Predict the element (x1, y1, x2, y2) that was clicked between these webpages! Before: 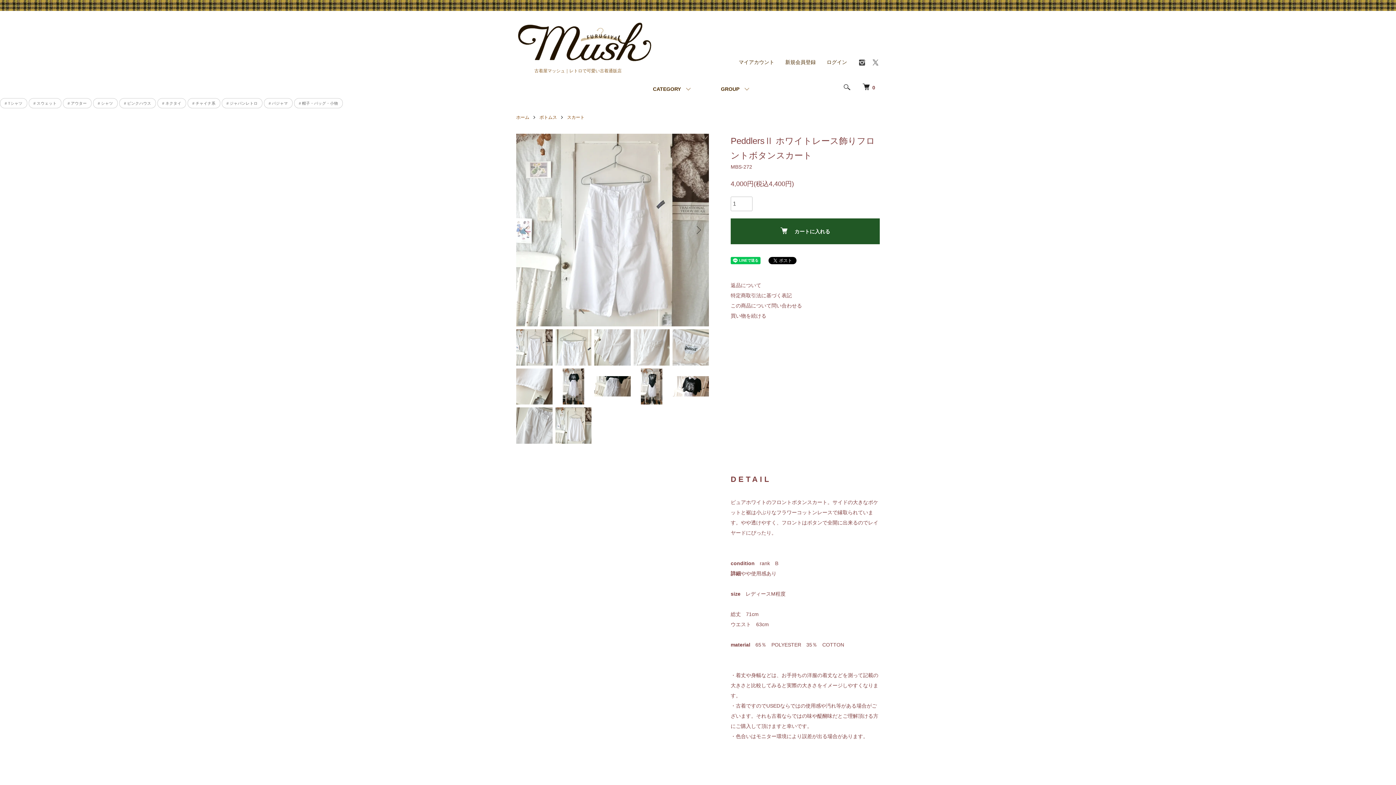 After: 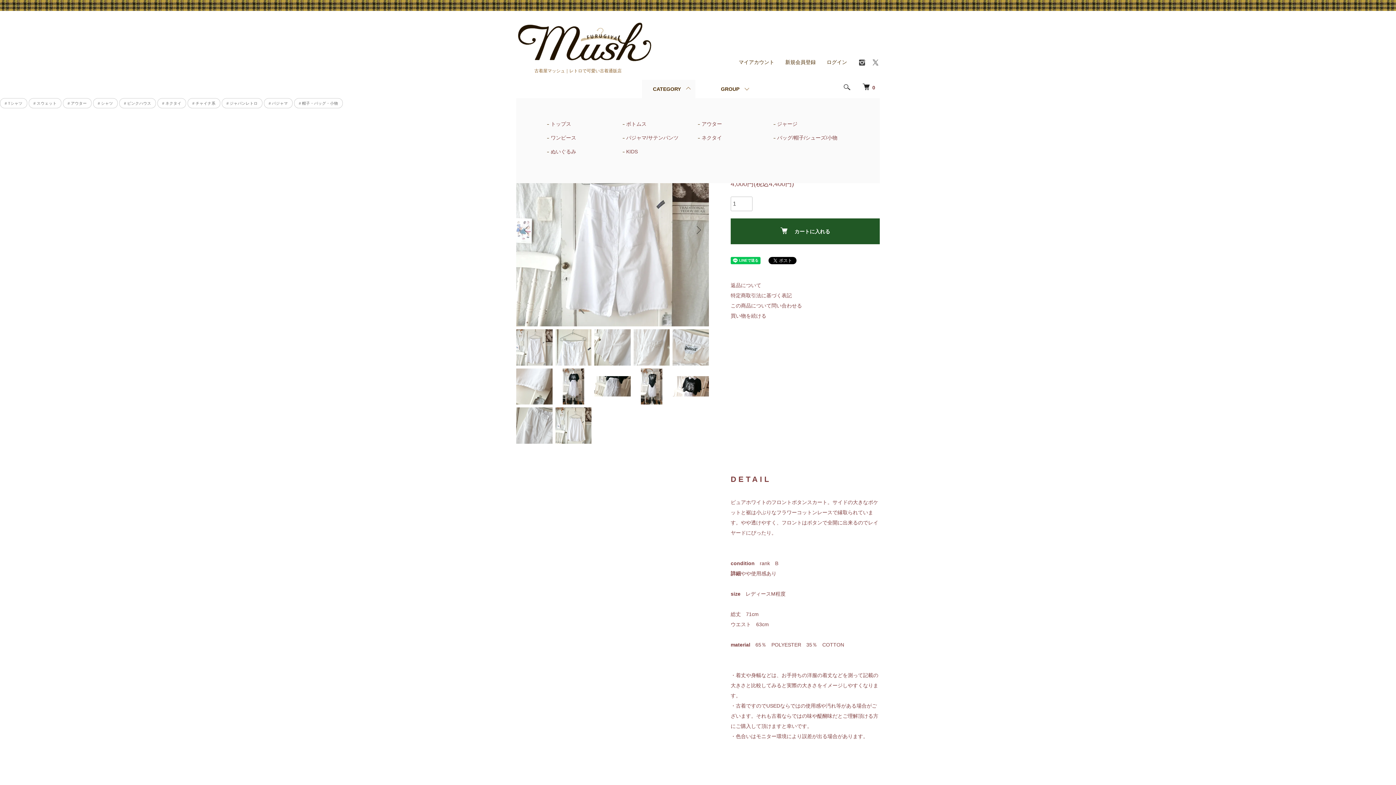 Action: label: CATEGORY bbox: (642, 80, 695, 98)